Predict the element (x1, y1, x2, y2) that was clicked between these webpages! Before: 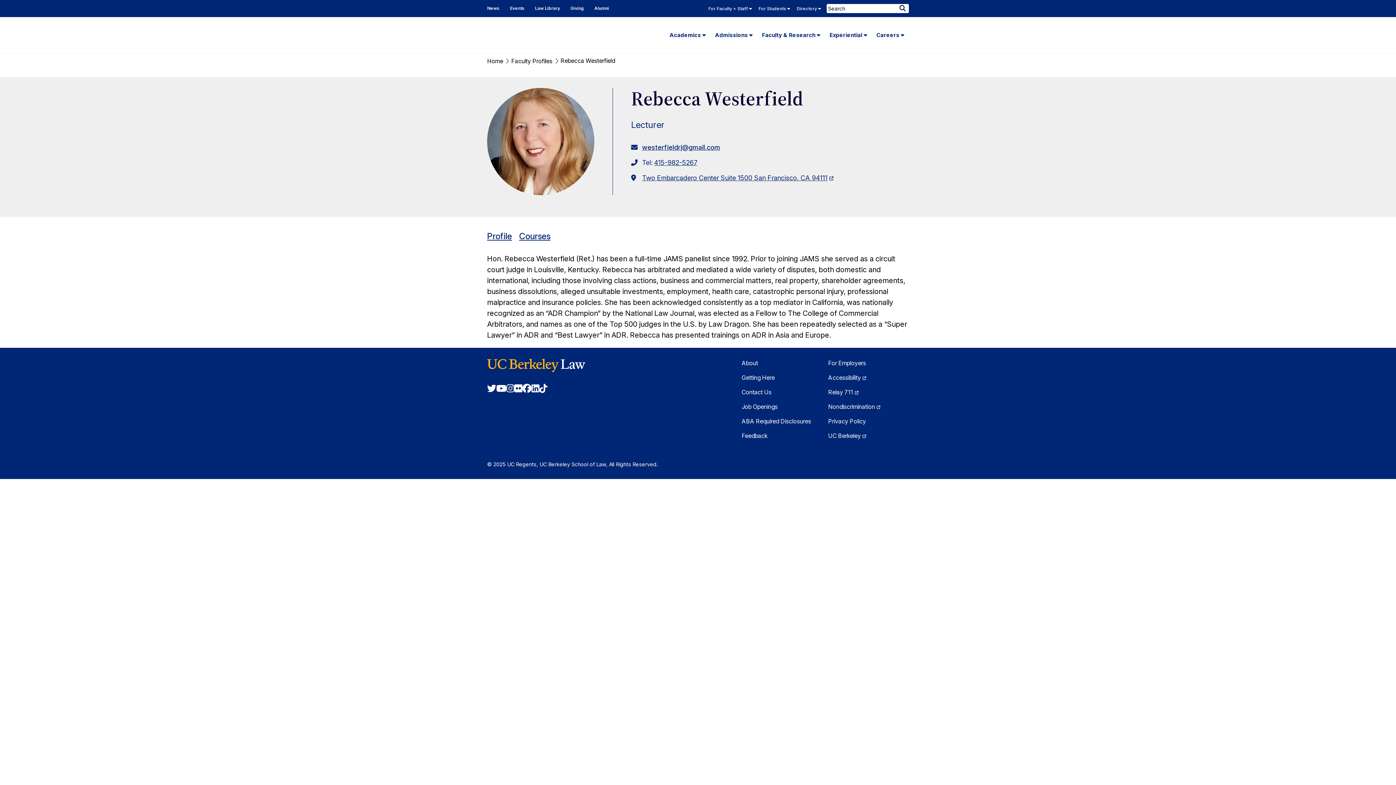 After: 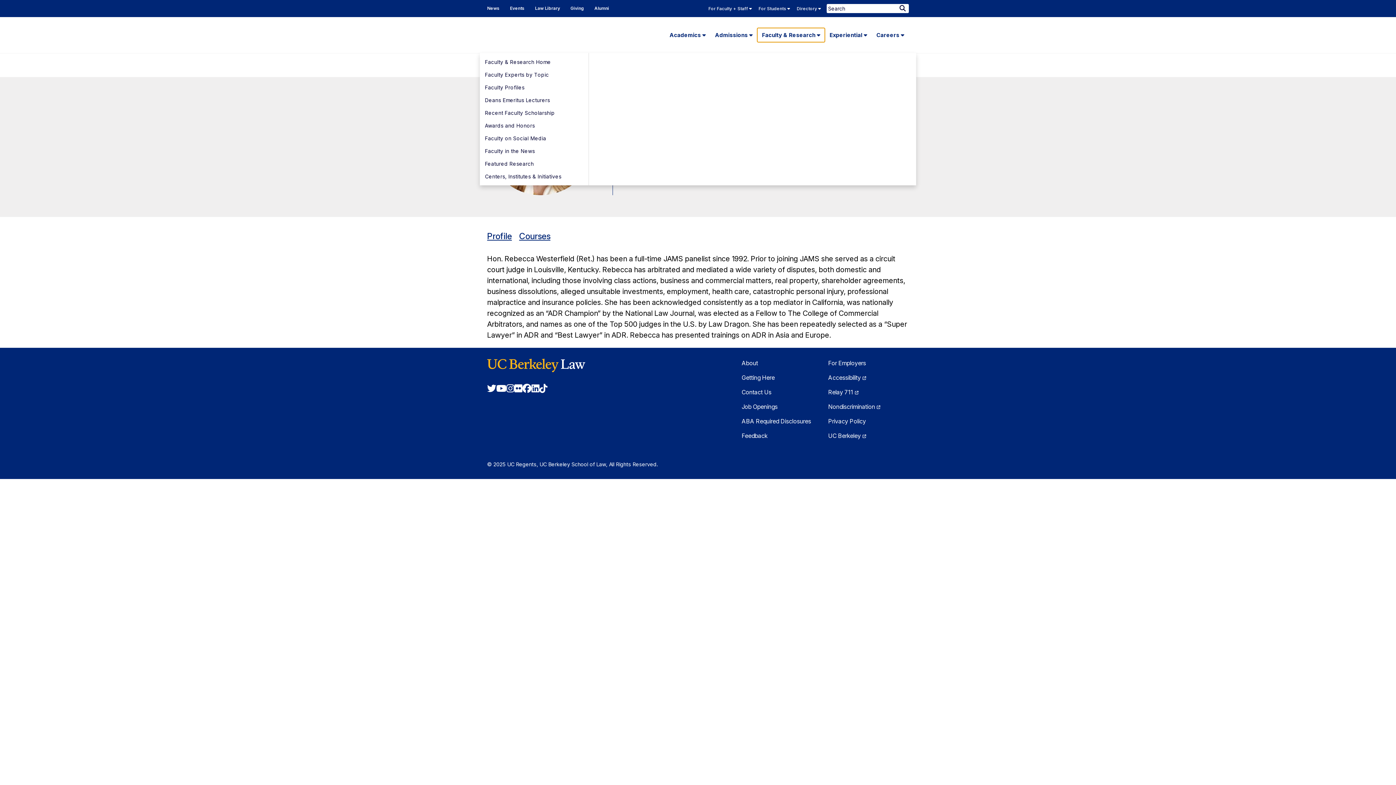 Action: bbox: (757, 27, 825, 42) label: Faculty & Research 